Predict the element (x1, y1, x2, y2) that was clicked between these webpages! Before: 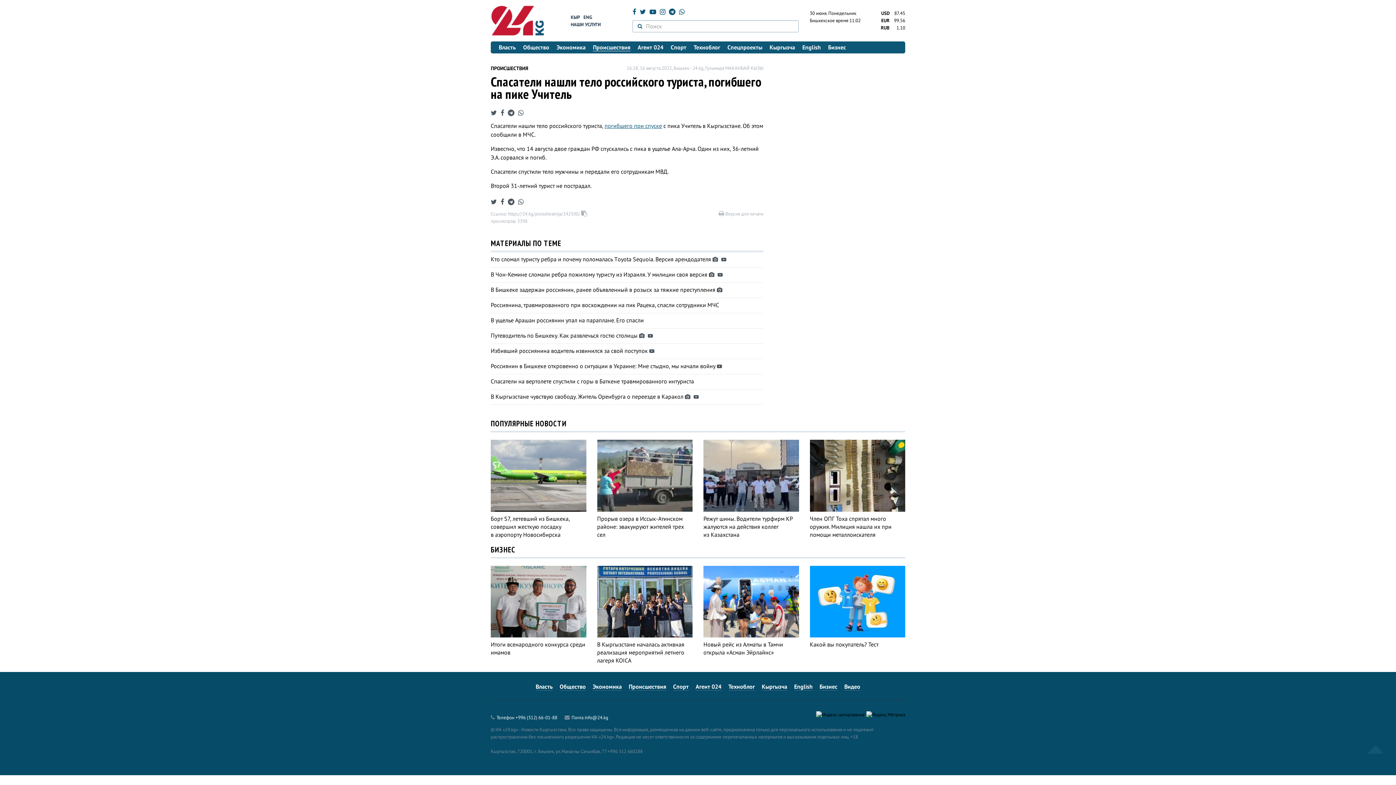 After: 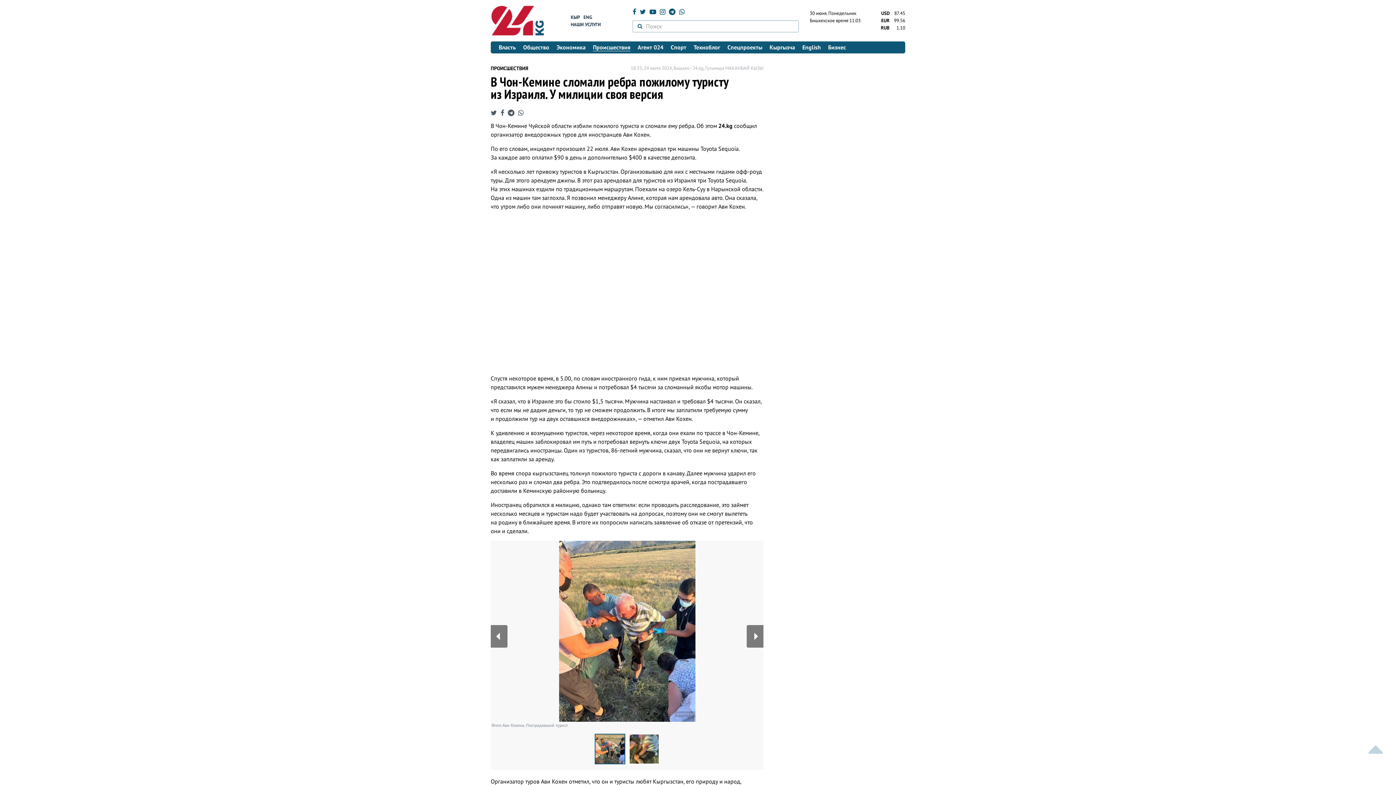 Action: bbox: (490, 270, 709, 278) label: В Чон-Кемине сломали ребра пожилому туристу из Израиля. У милиции своя версия 